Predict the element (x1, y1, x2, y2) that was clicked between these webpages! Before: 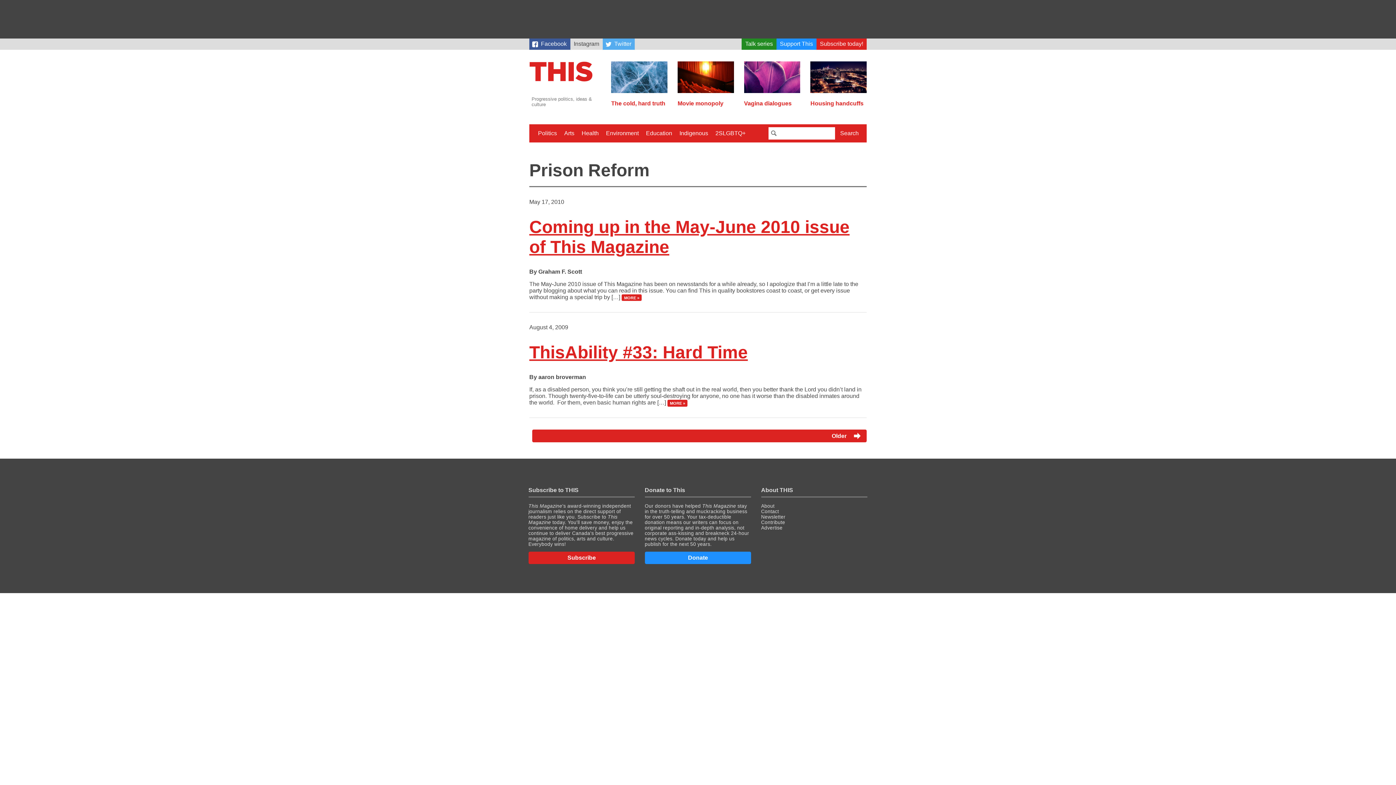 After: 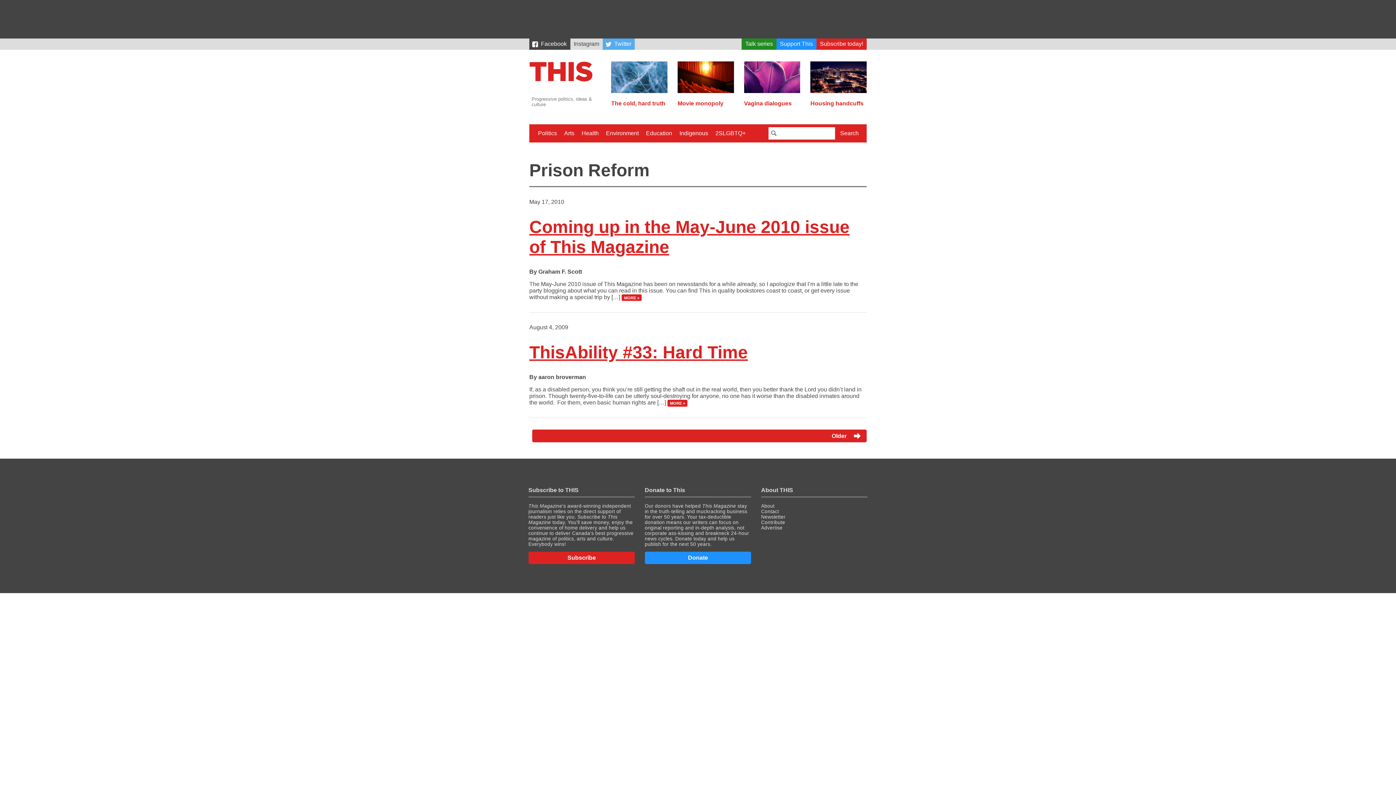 Action: label: Facebook bbox: (529, 38, 570, 49)